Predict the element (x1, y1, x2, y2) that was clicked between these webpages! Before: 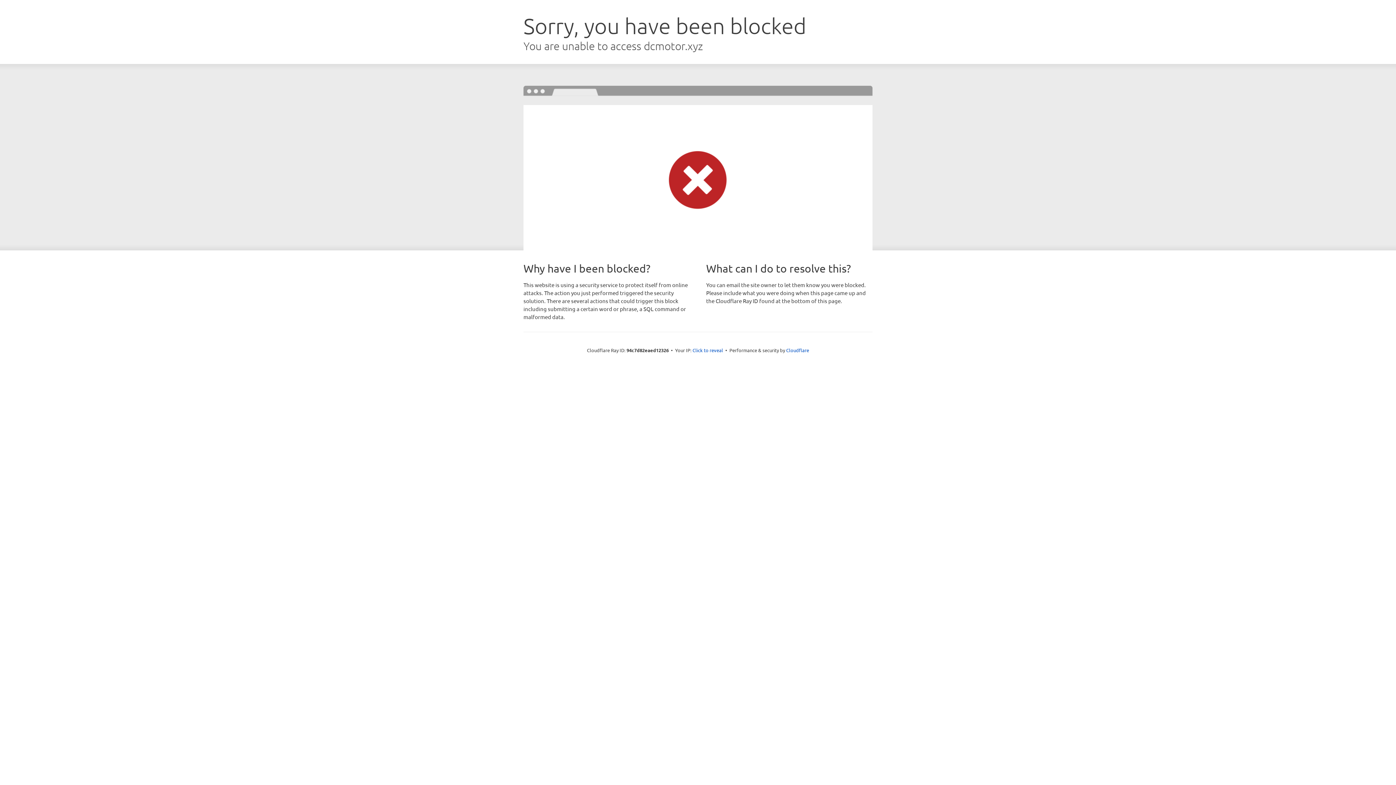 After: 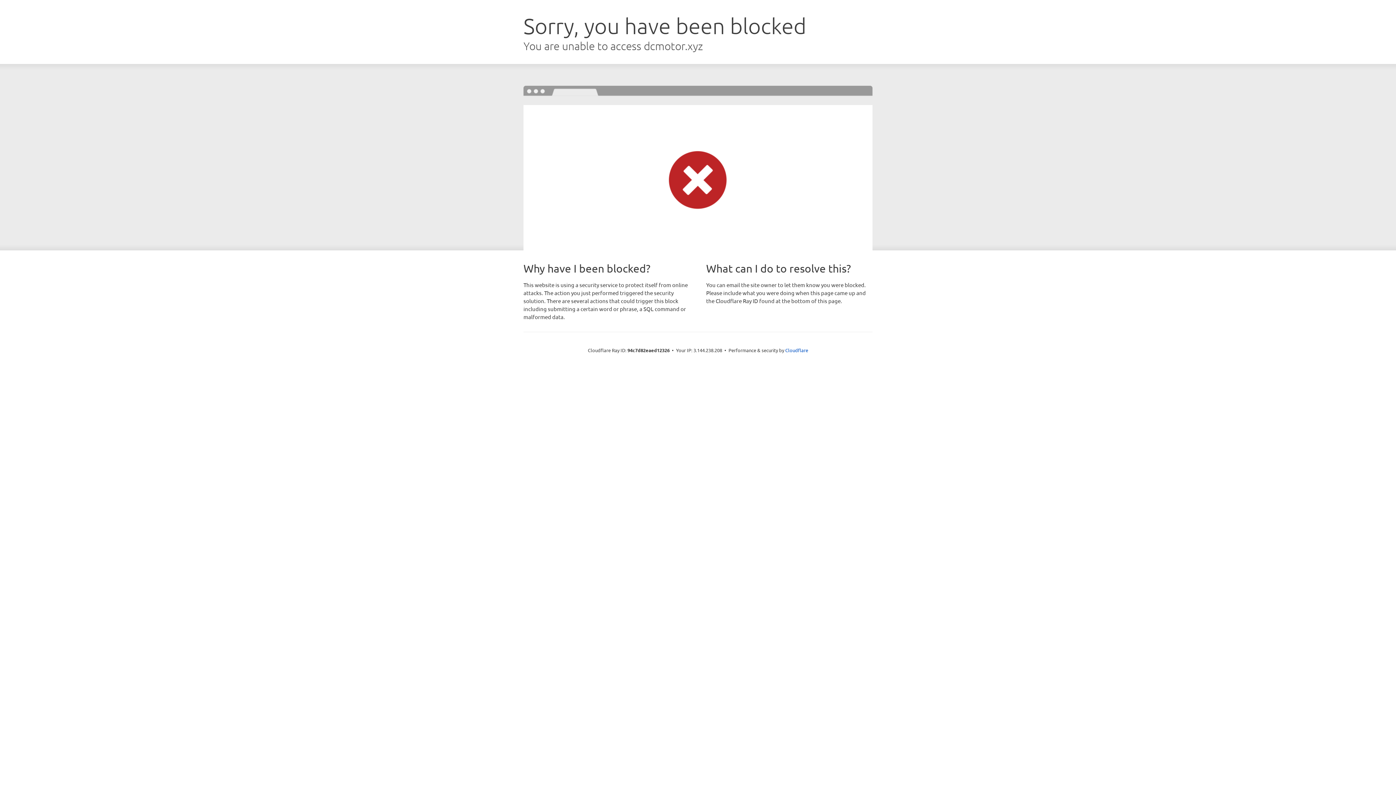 Action: label: Click to reveal bbox: (692, 346, 723, 353)